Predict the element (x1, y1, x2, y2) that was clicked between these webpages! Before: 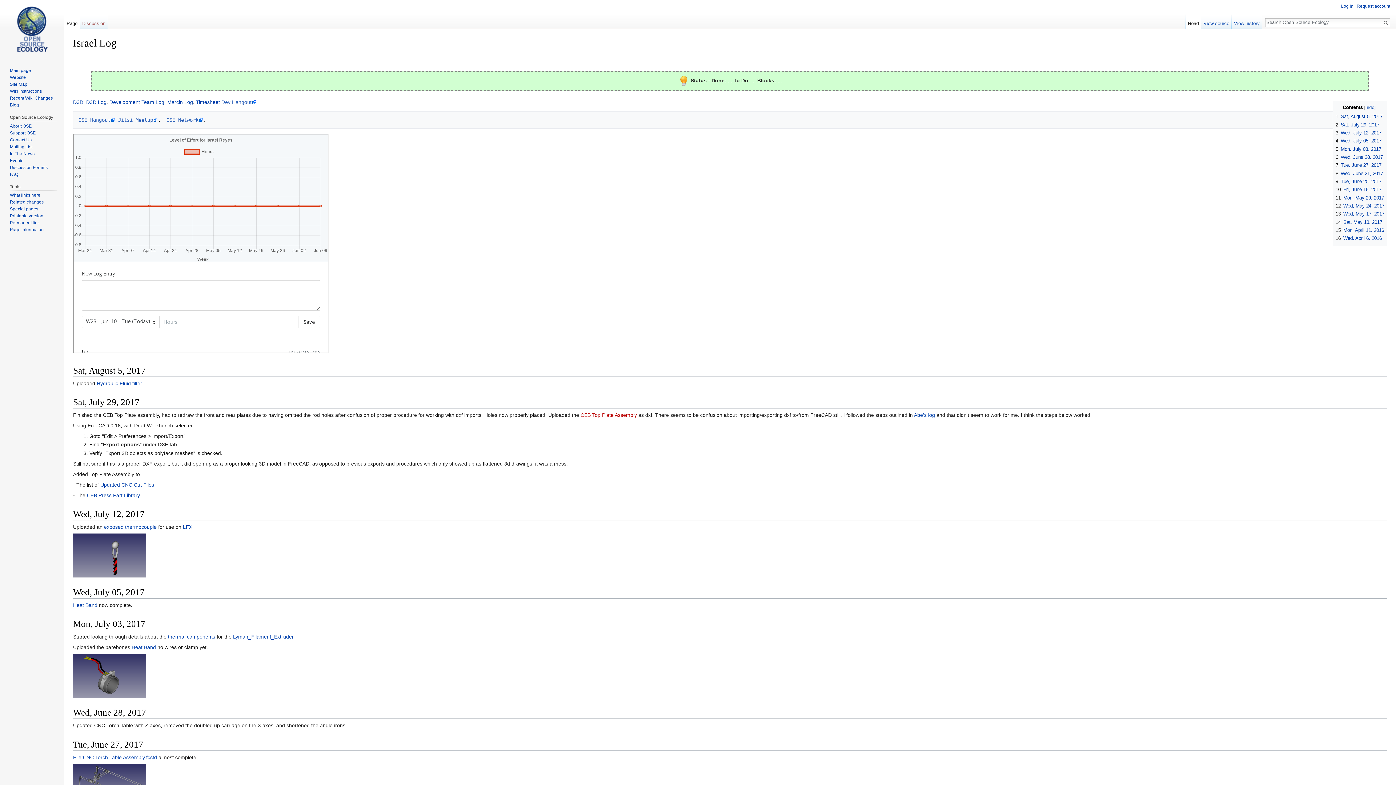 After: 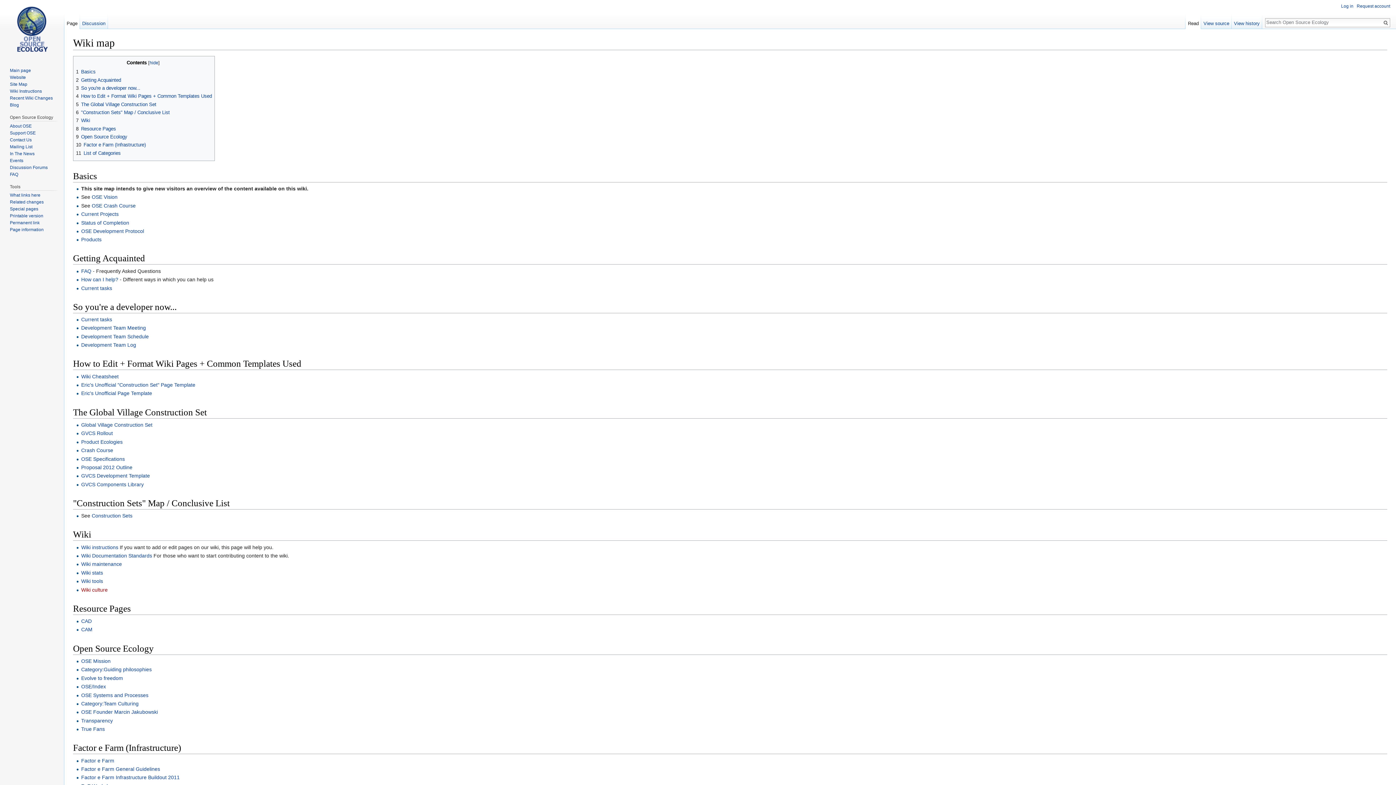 Action: label: Site Map bbox: (9, 81, 27, 86)